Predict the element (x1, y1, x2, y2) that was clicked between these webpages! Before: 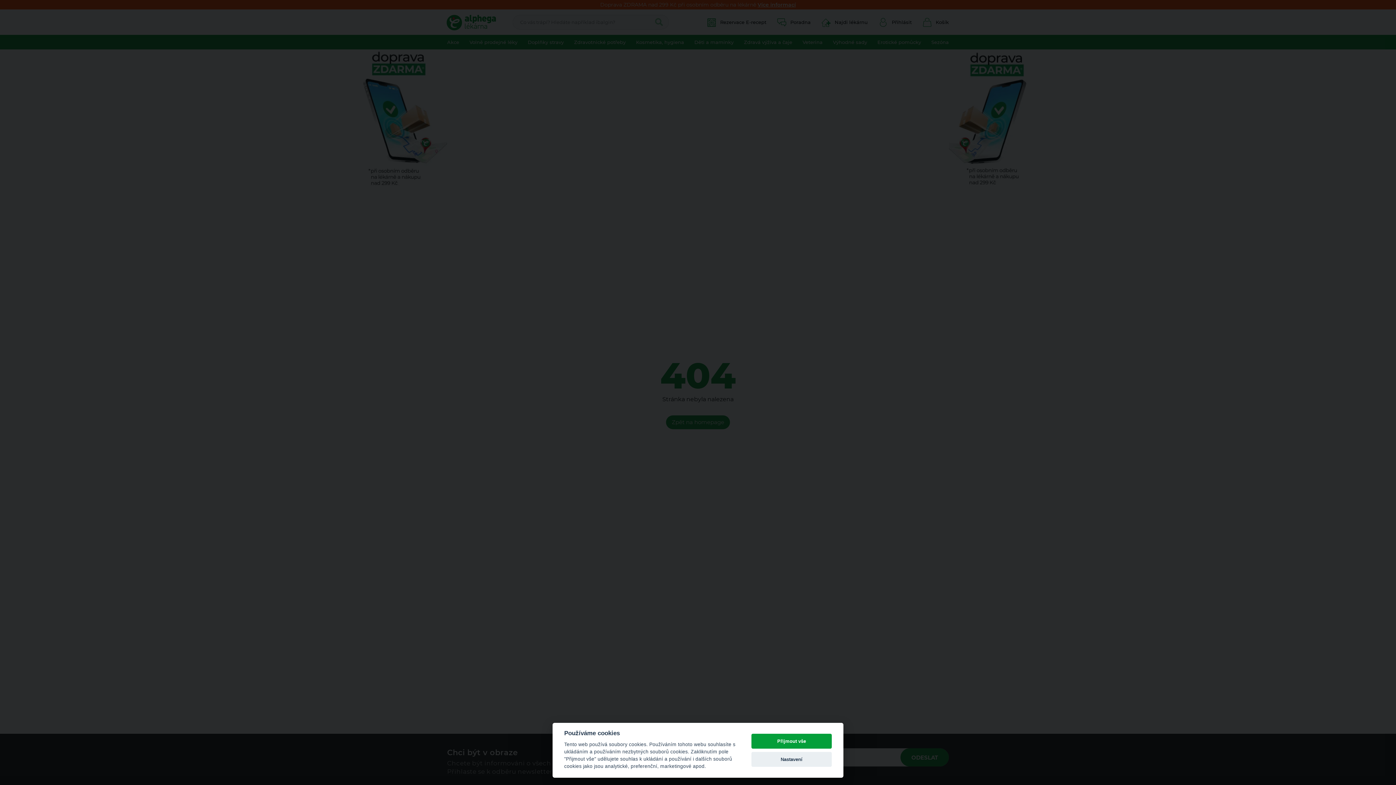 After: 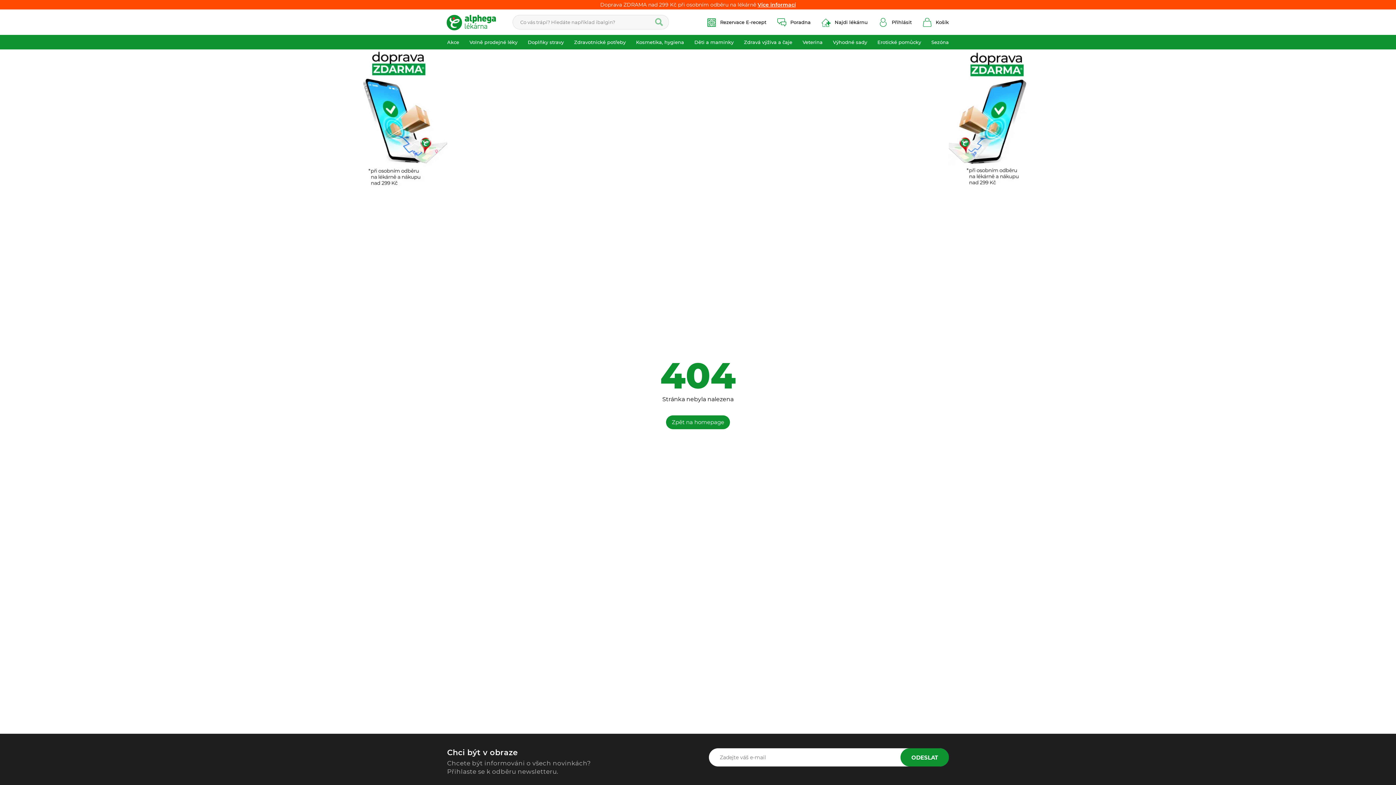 Action: label: Přijmout vše bbox: (751, 734, 832, 749)